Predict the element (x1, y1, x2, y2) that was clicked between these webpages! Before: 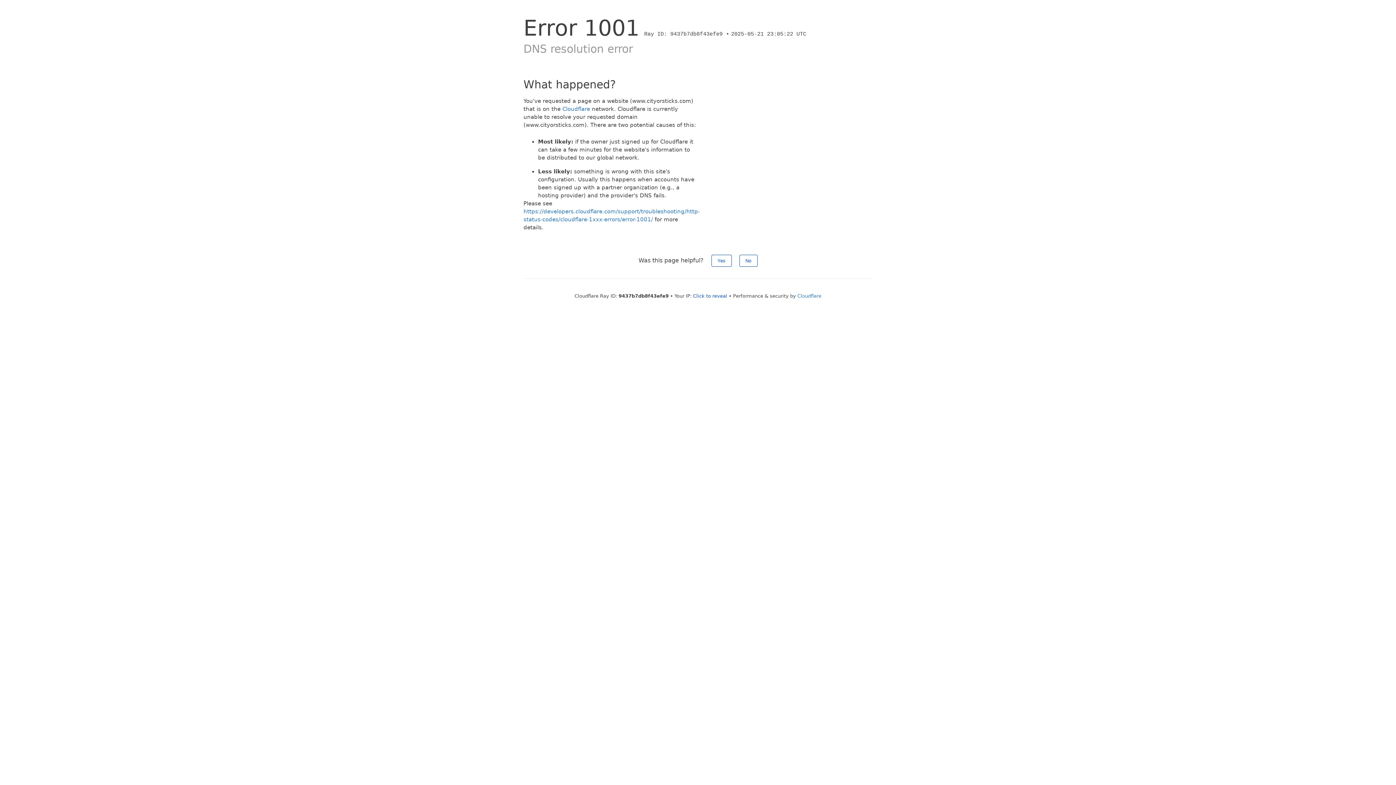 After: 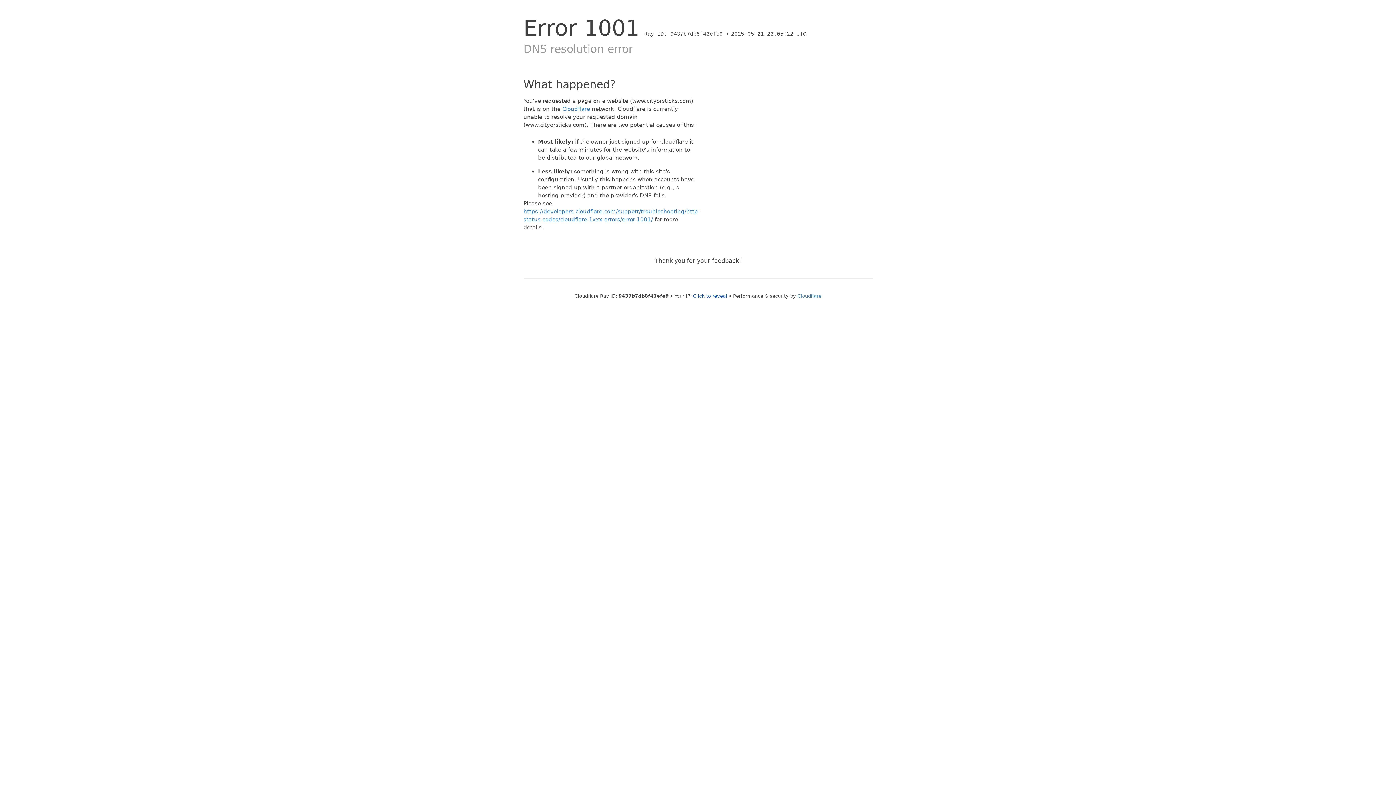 Action: label: Yes bbox: (711, 254, 731, 266)